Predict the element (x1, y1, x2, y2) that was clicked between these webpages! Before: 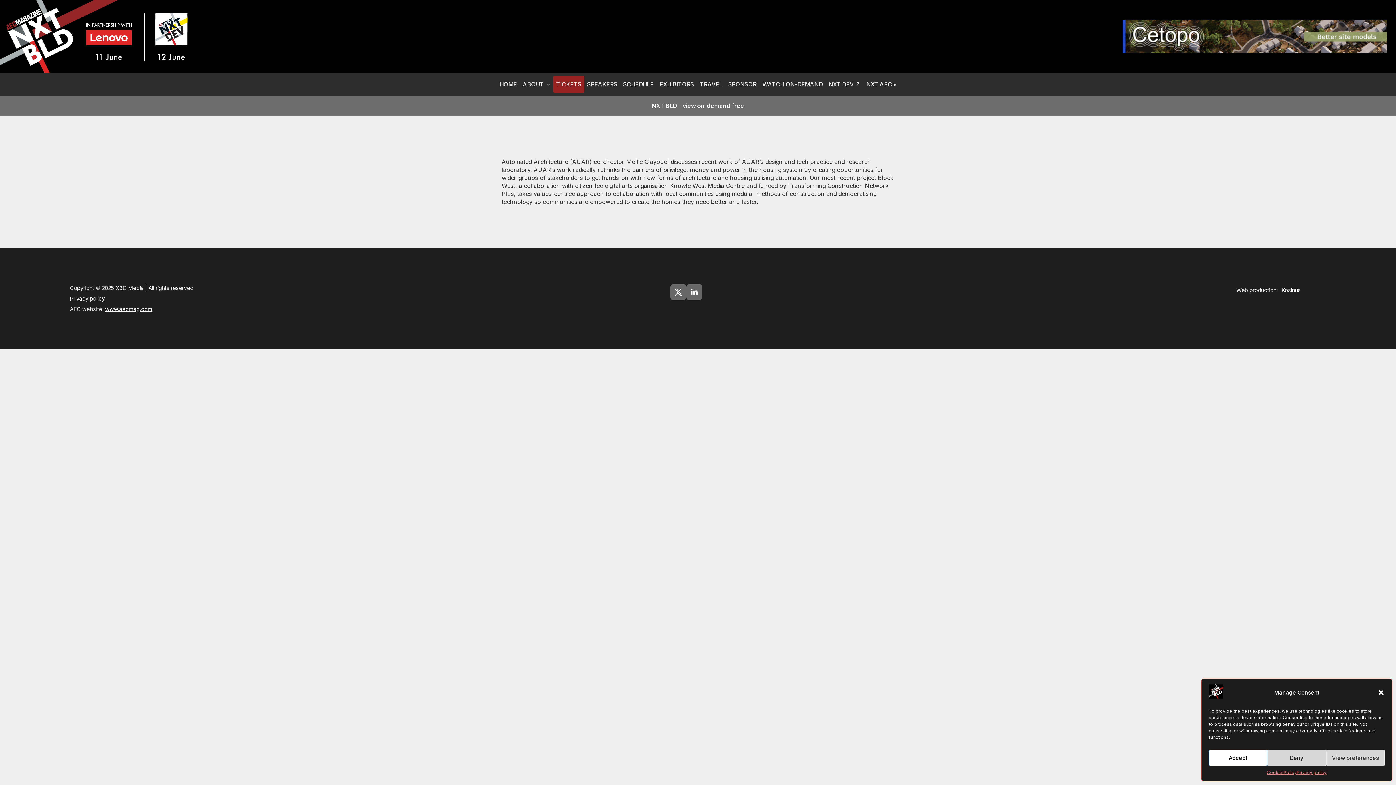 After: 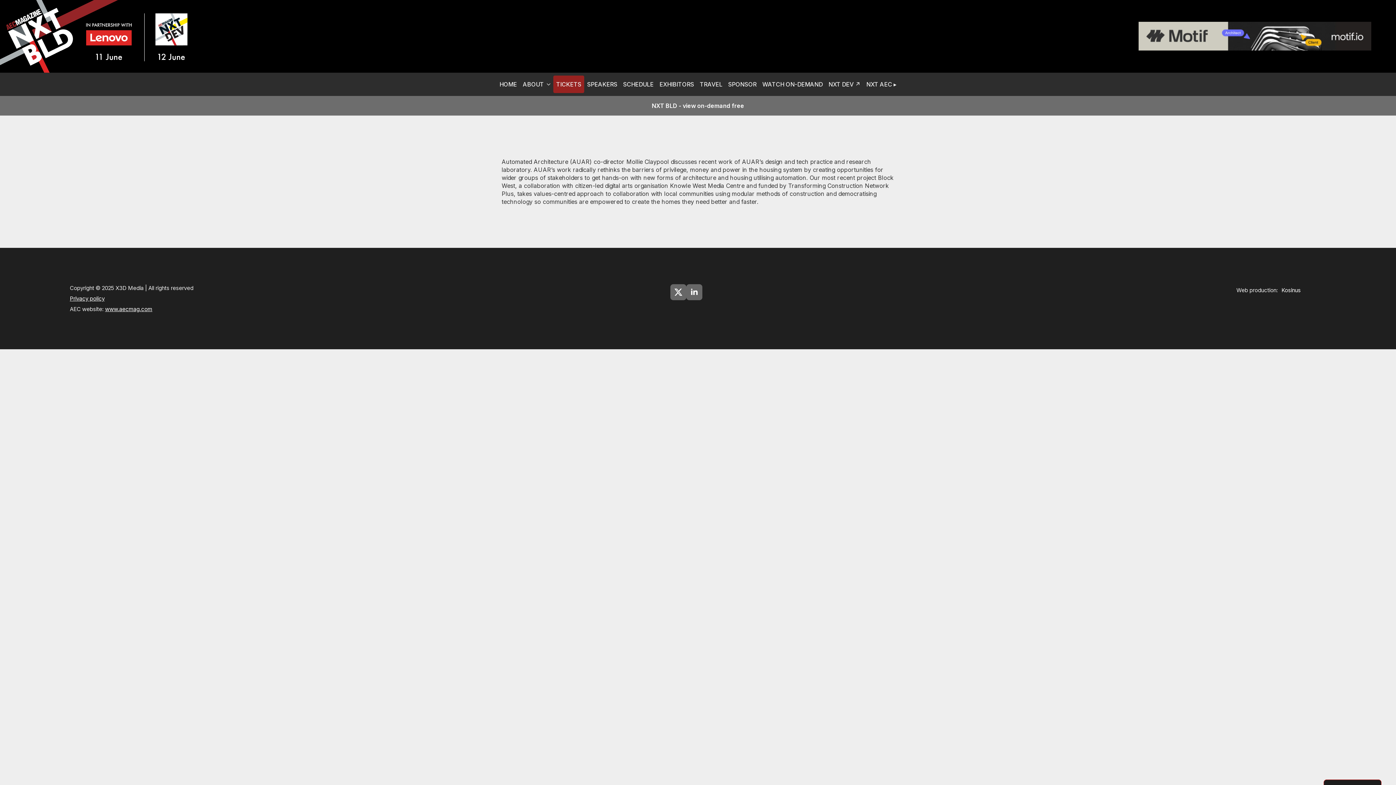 Action: label: Close dialogue bbox: (1377, 689, 1385, 696)